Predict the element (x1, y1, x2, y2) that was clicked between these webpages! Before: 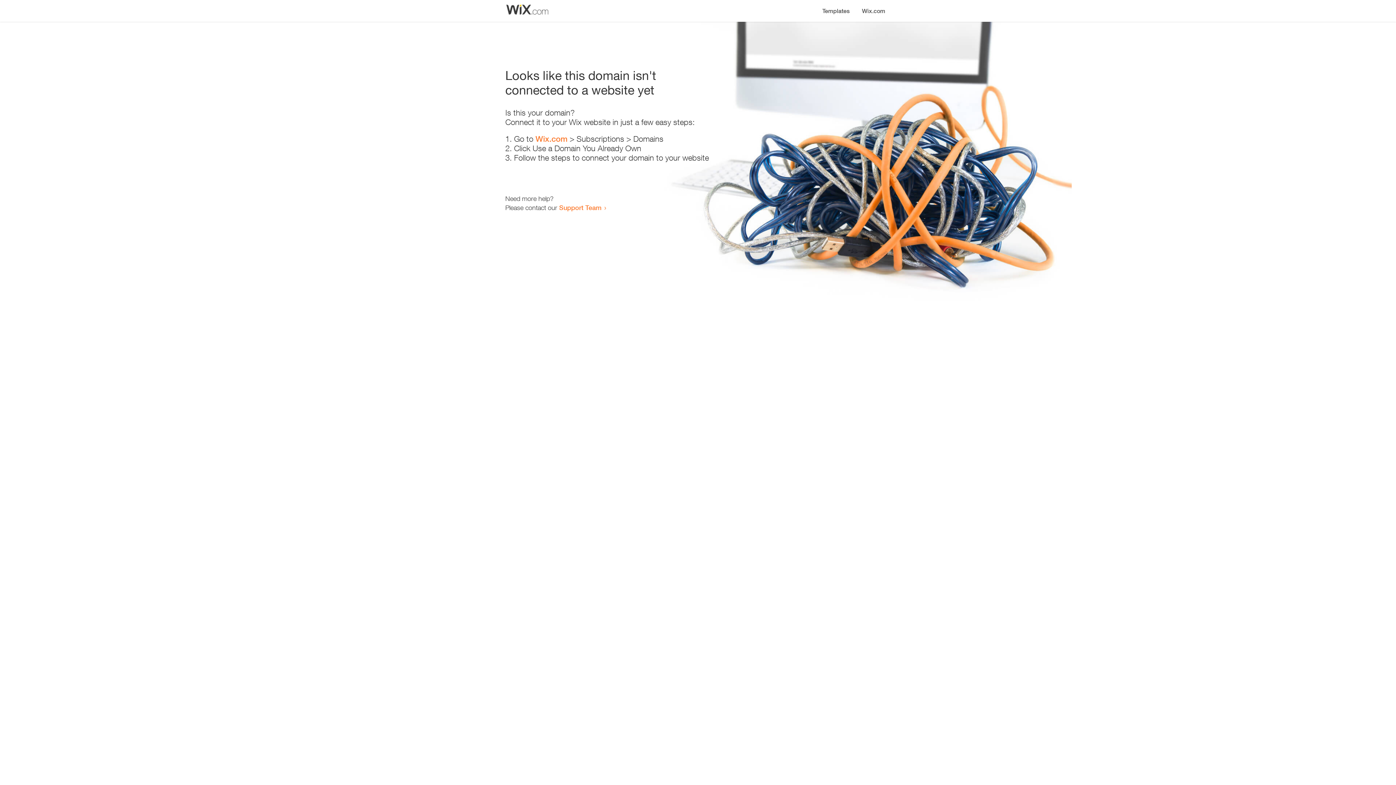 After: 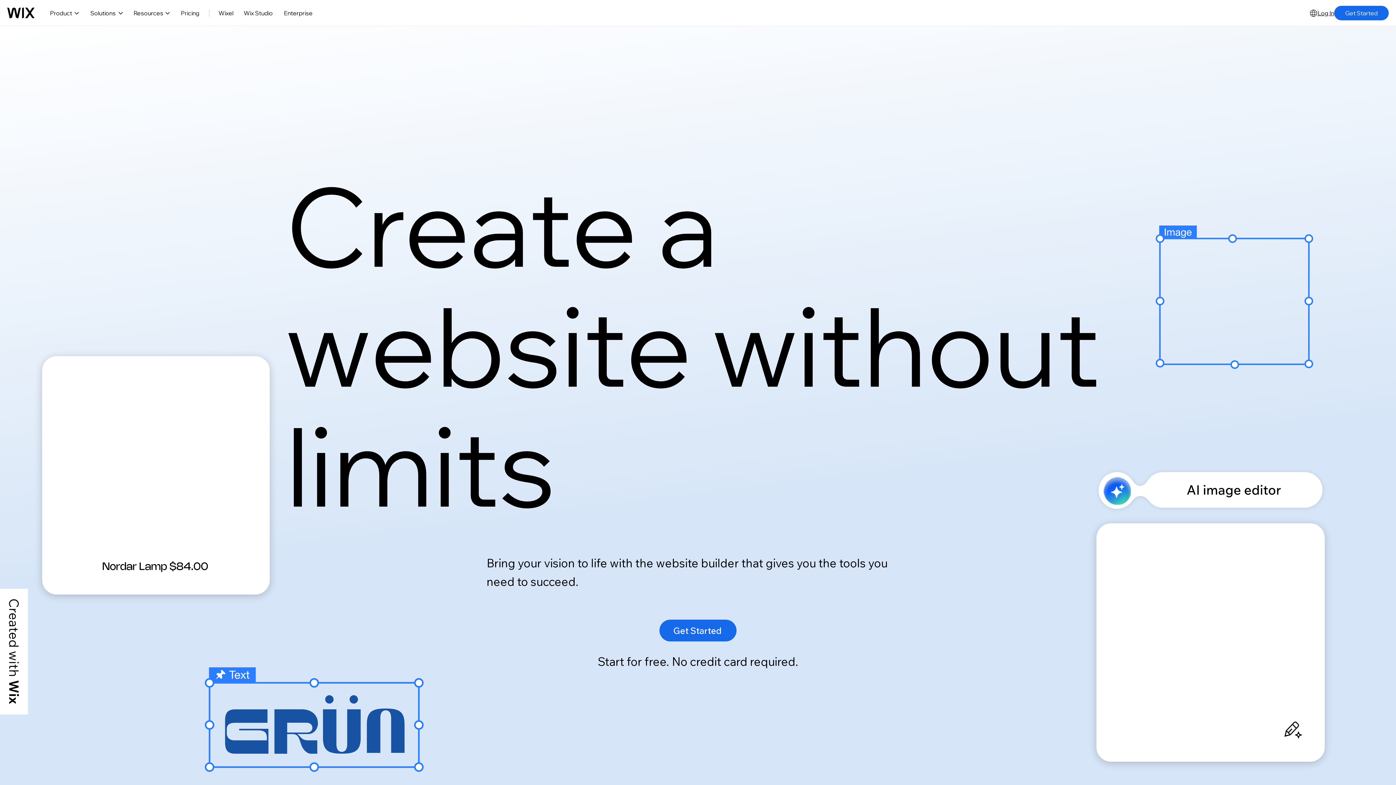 Action: label: Wix.com bbox: (856, 0, 890, 14)